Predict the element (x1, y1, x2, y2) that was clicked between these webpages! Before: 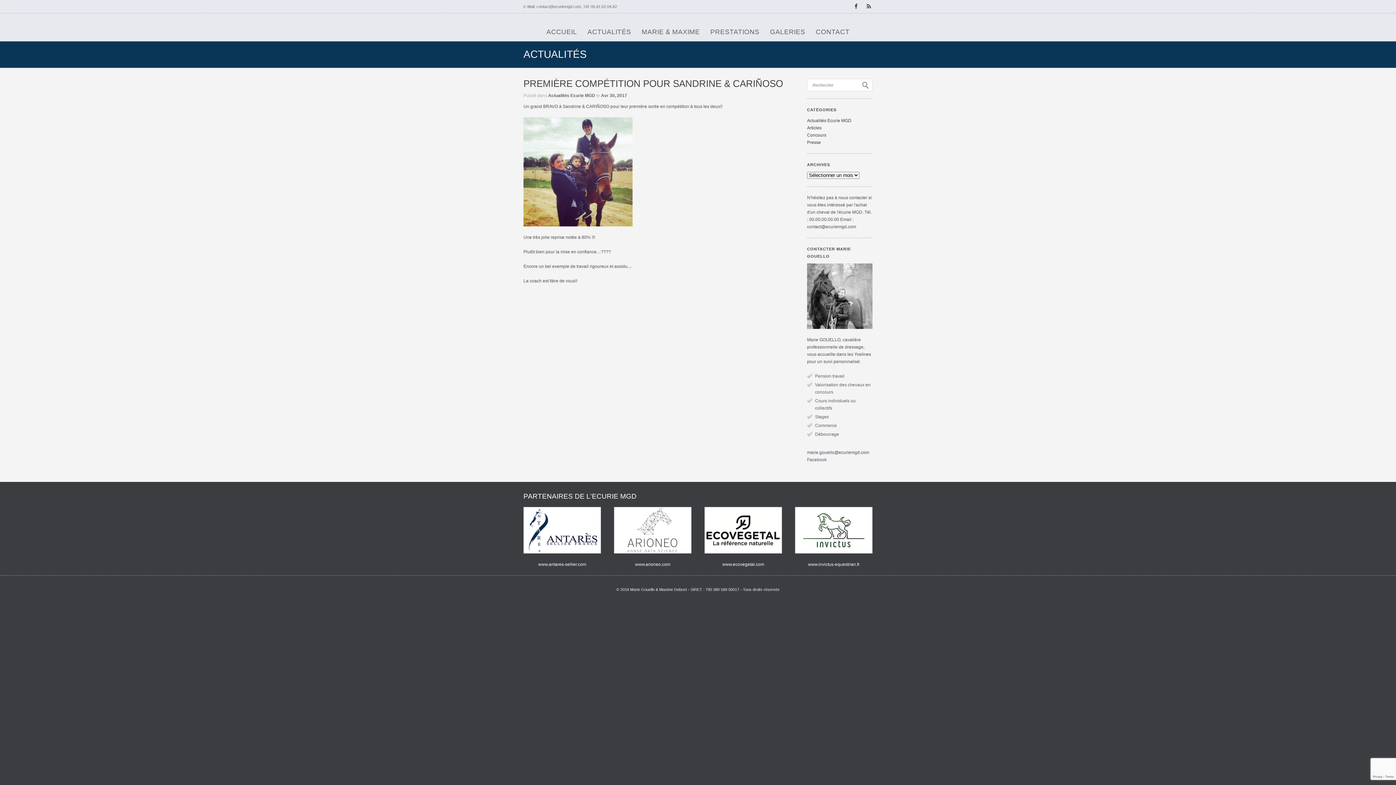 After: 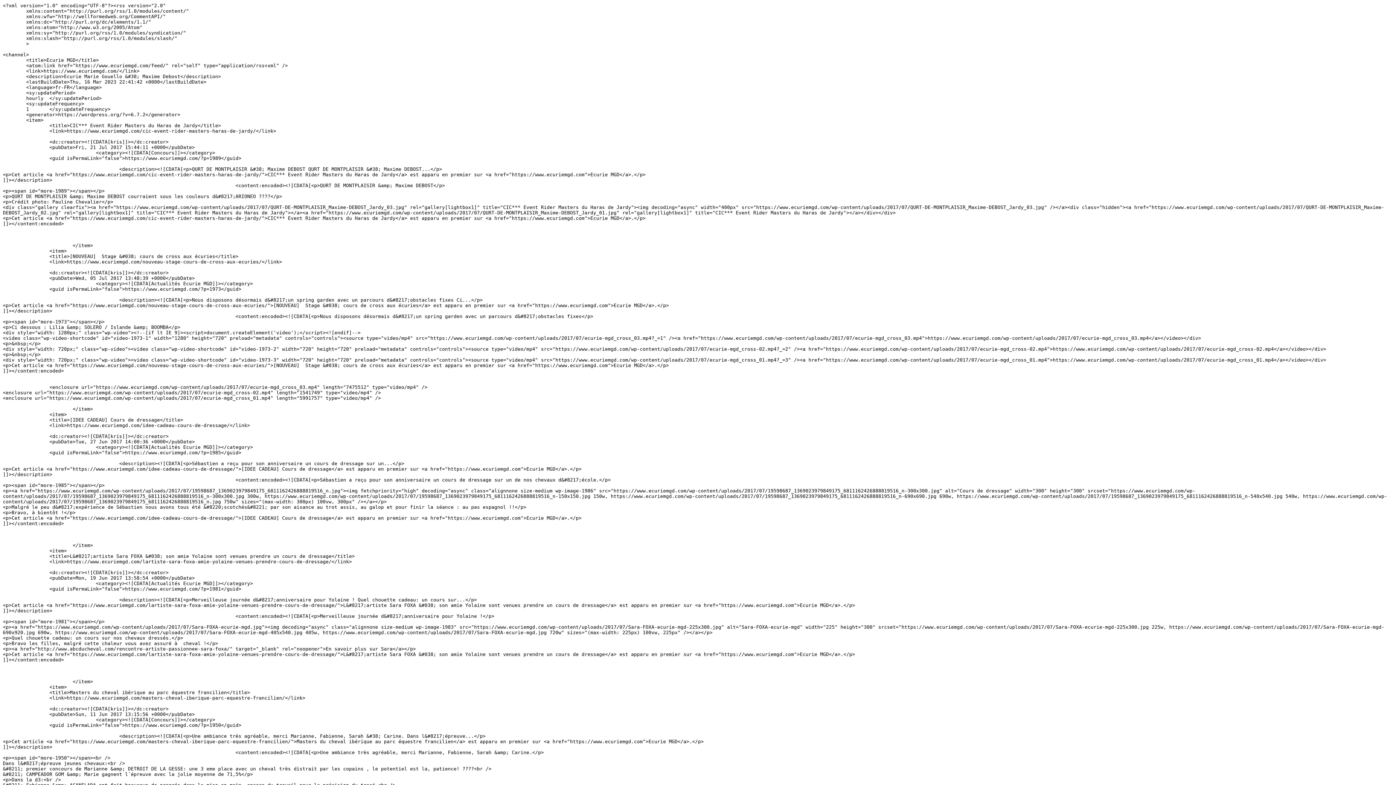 Action: bbox: (862, 3, 872, 9)